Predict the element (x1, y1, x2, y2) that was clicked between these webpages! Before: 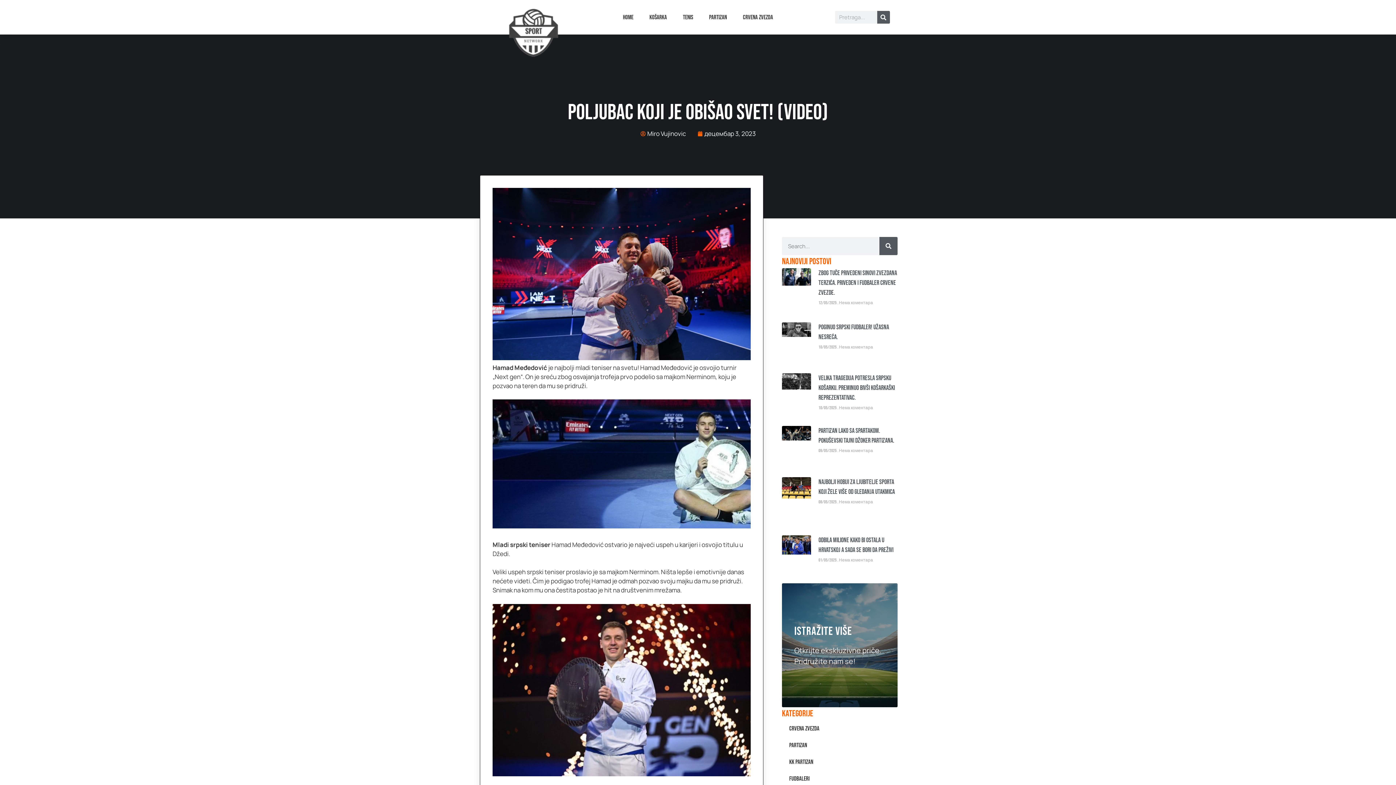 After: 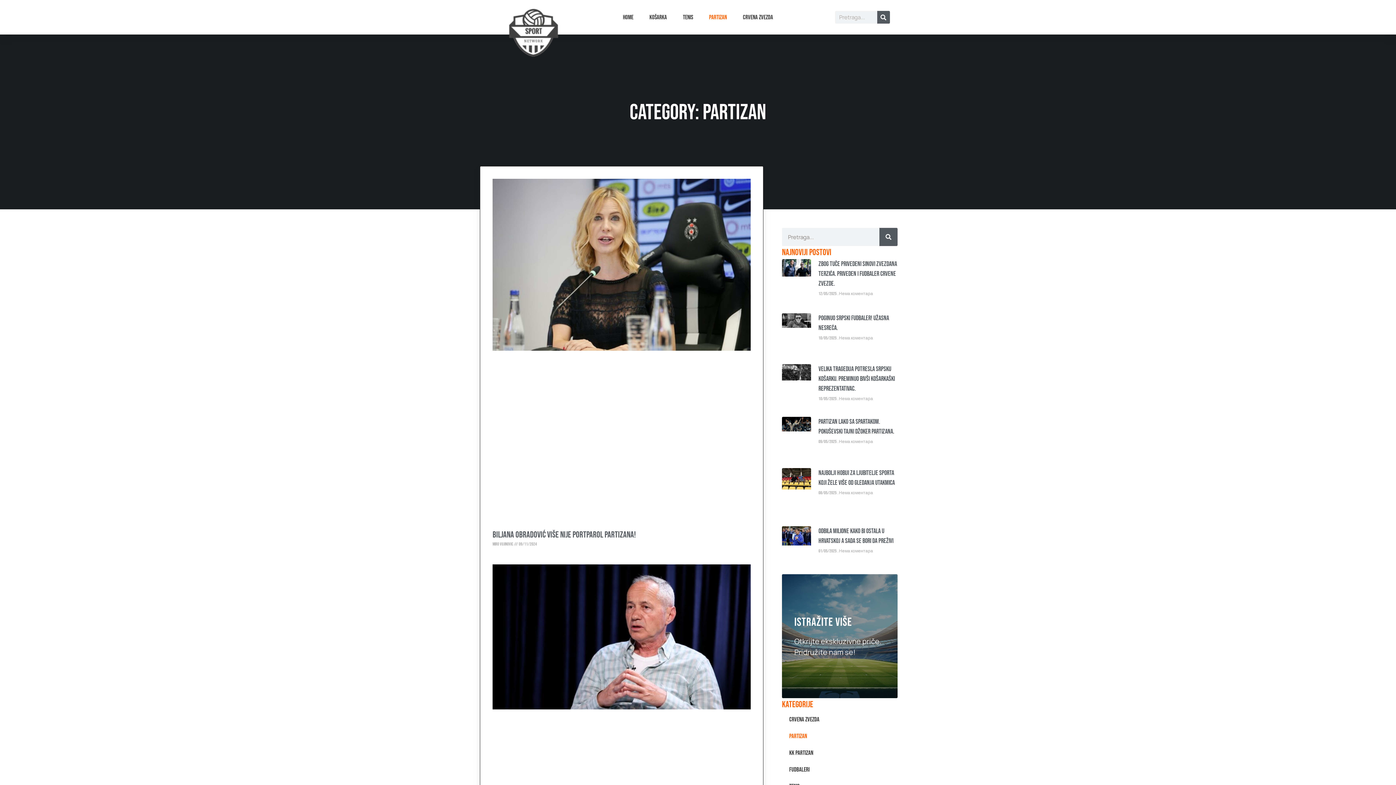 Action: bbox: (709, 8, 727, 26) label: Partizan